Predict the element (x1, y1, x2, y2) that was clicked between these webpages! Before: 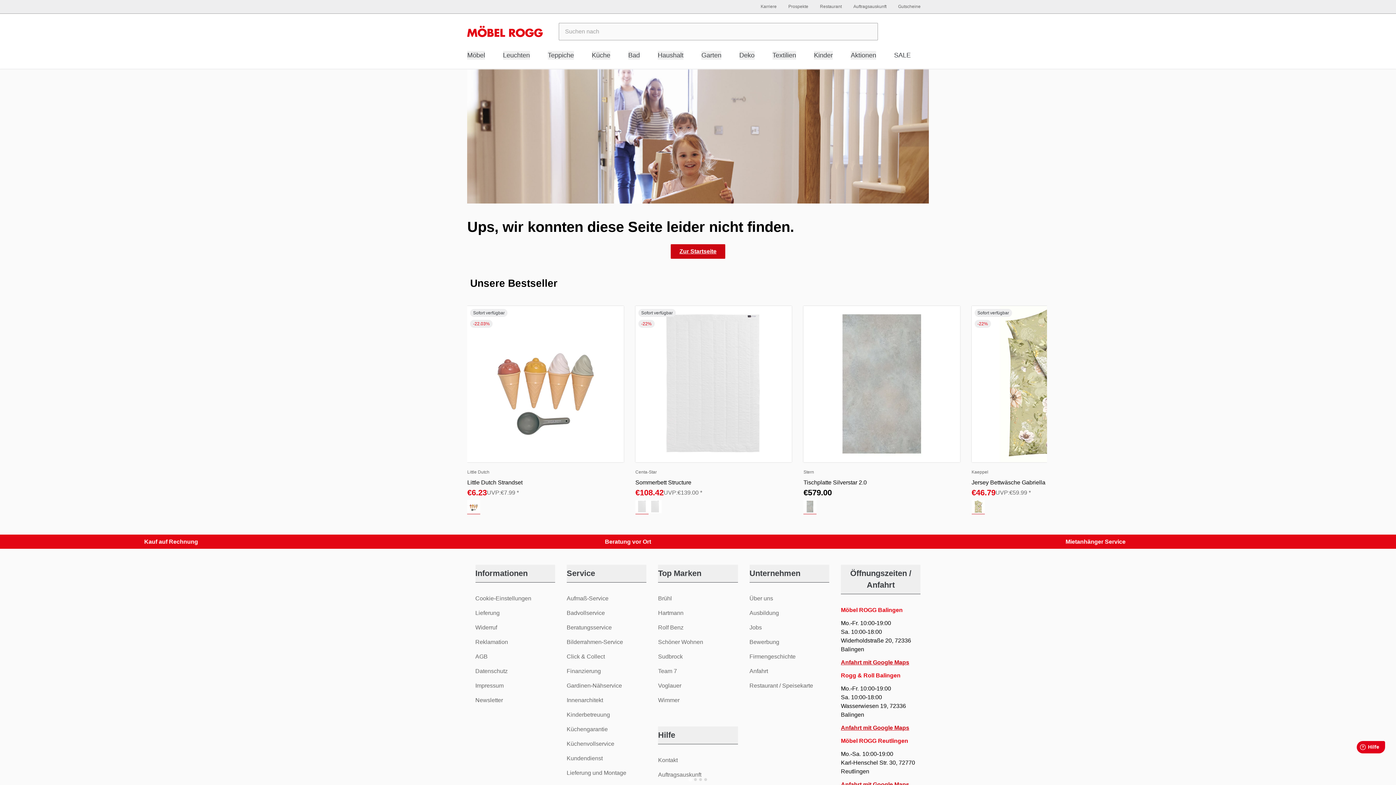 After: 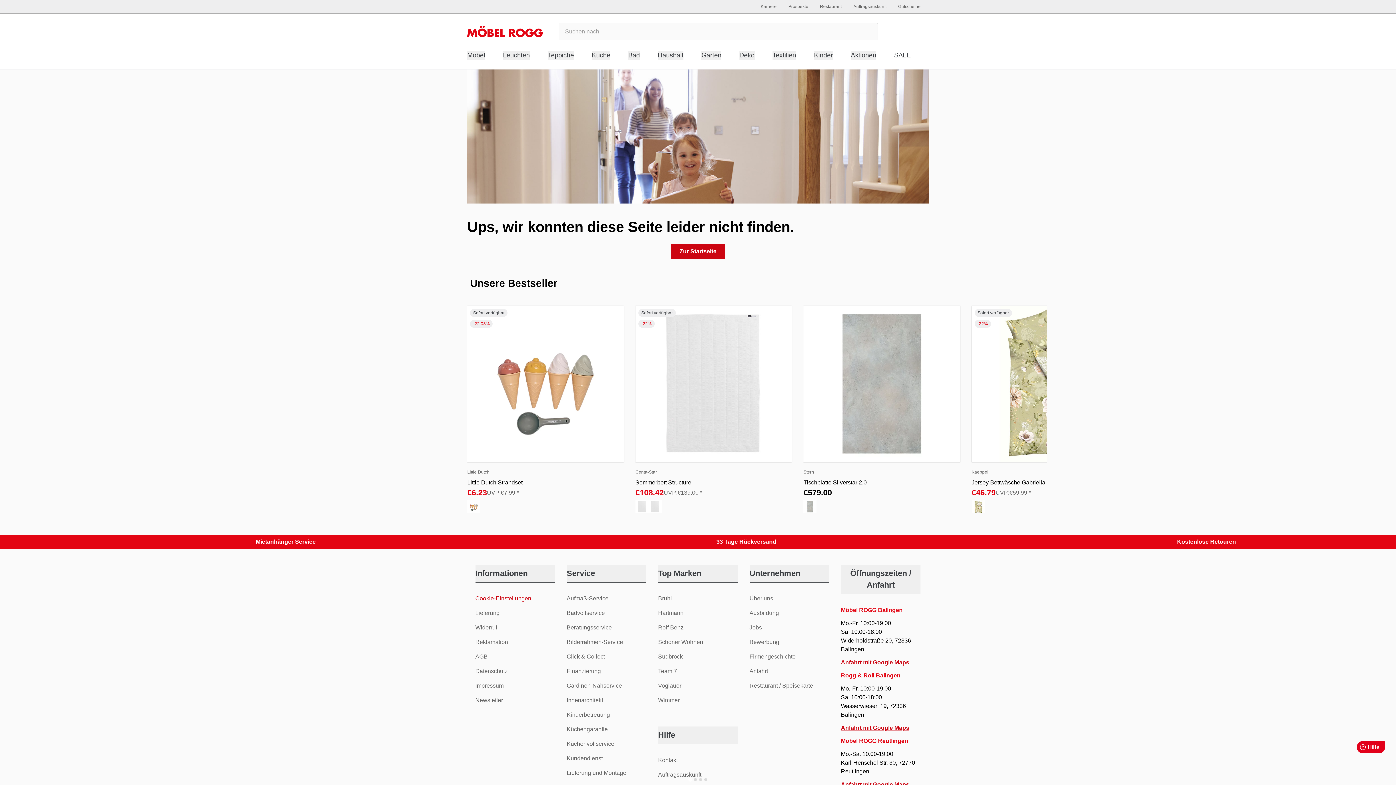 Action: bbox: (475, 591, 531, 606) label: Cookie-Einstellungen